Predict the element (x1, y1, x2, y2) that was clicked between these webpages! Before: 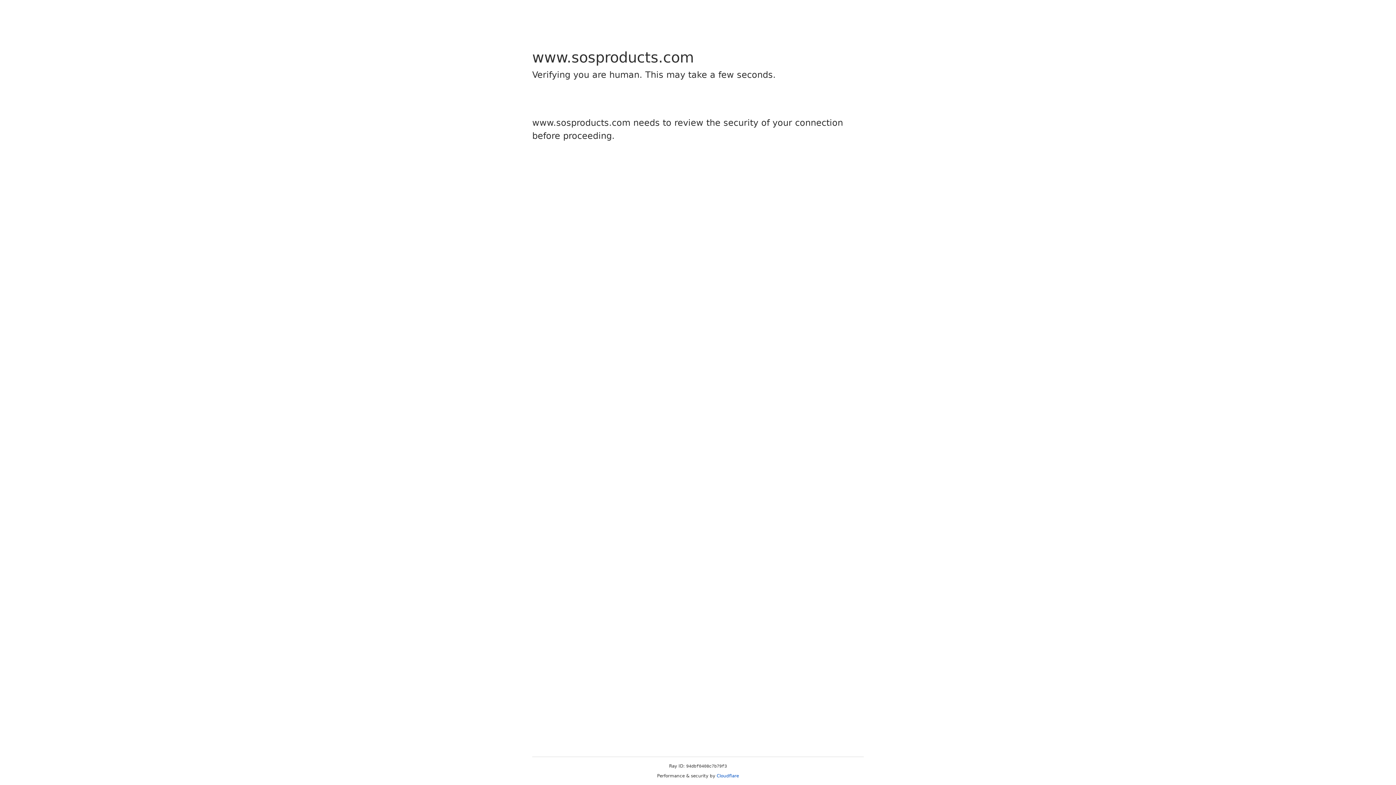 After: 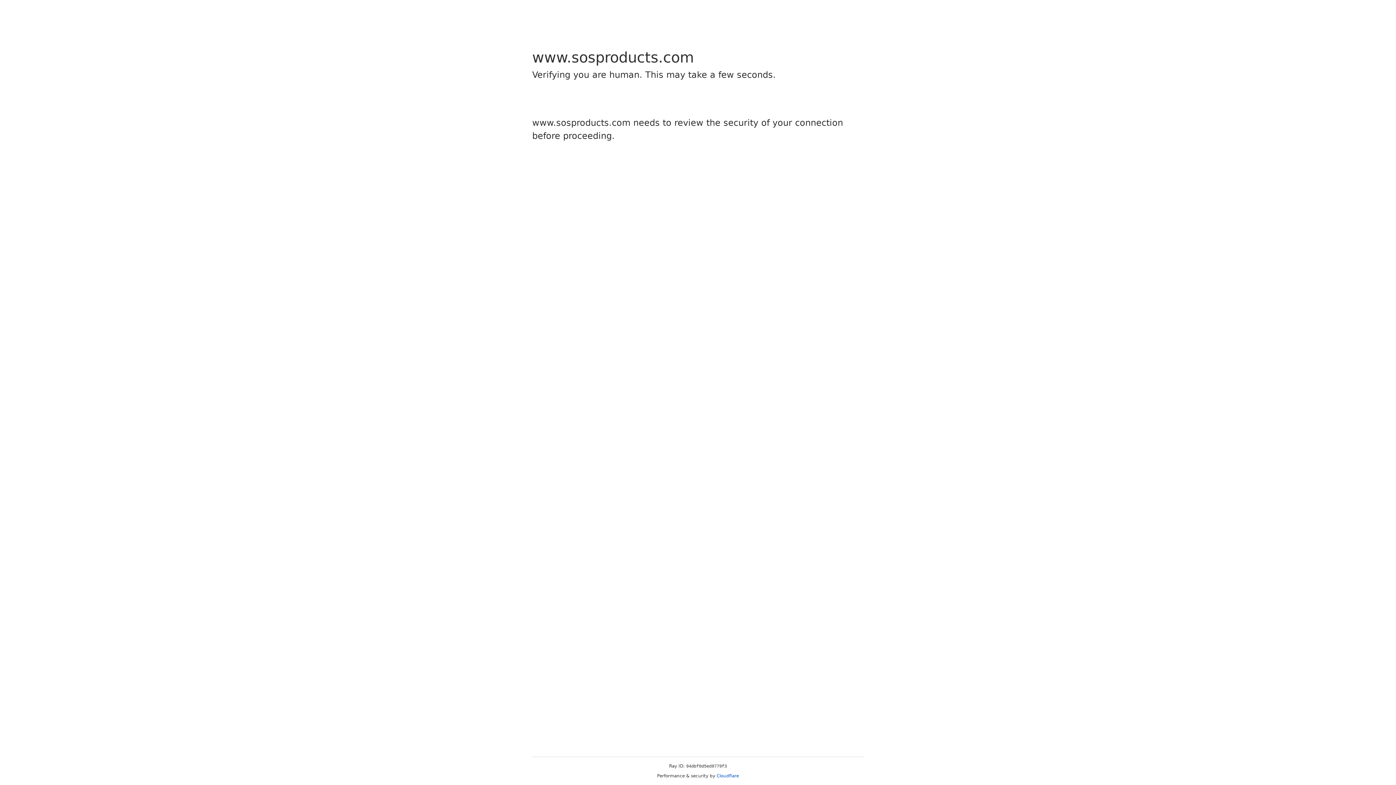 Action: label: Cloudflare bbox: (716, 773, 739, 778)